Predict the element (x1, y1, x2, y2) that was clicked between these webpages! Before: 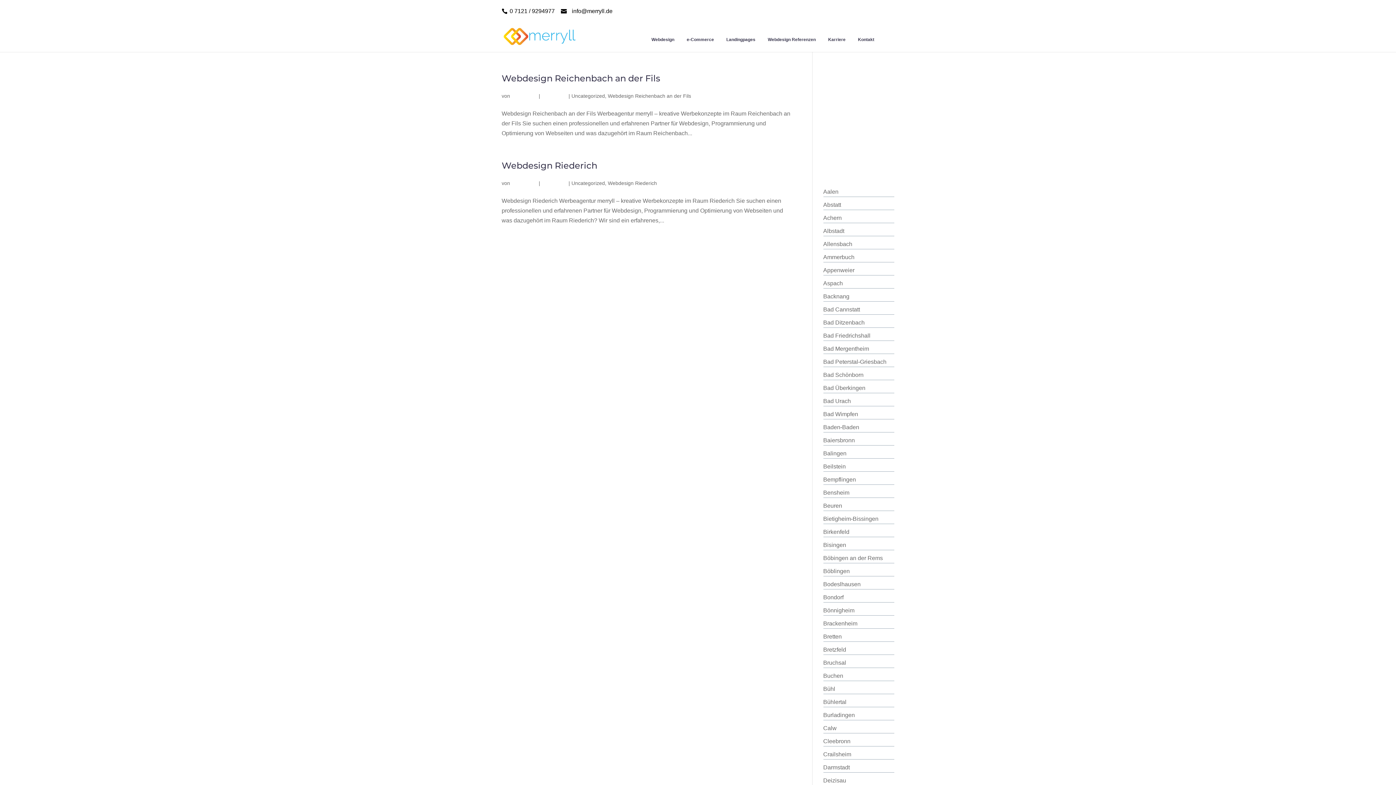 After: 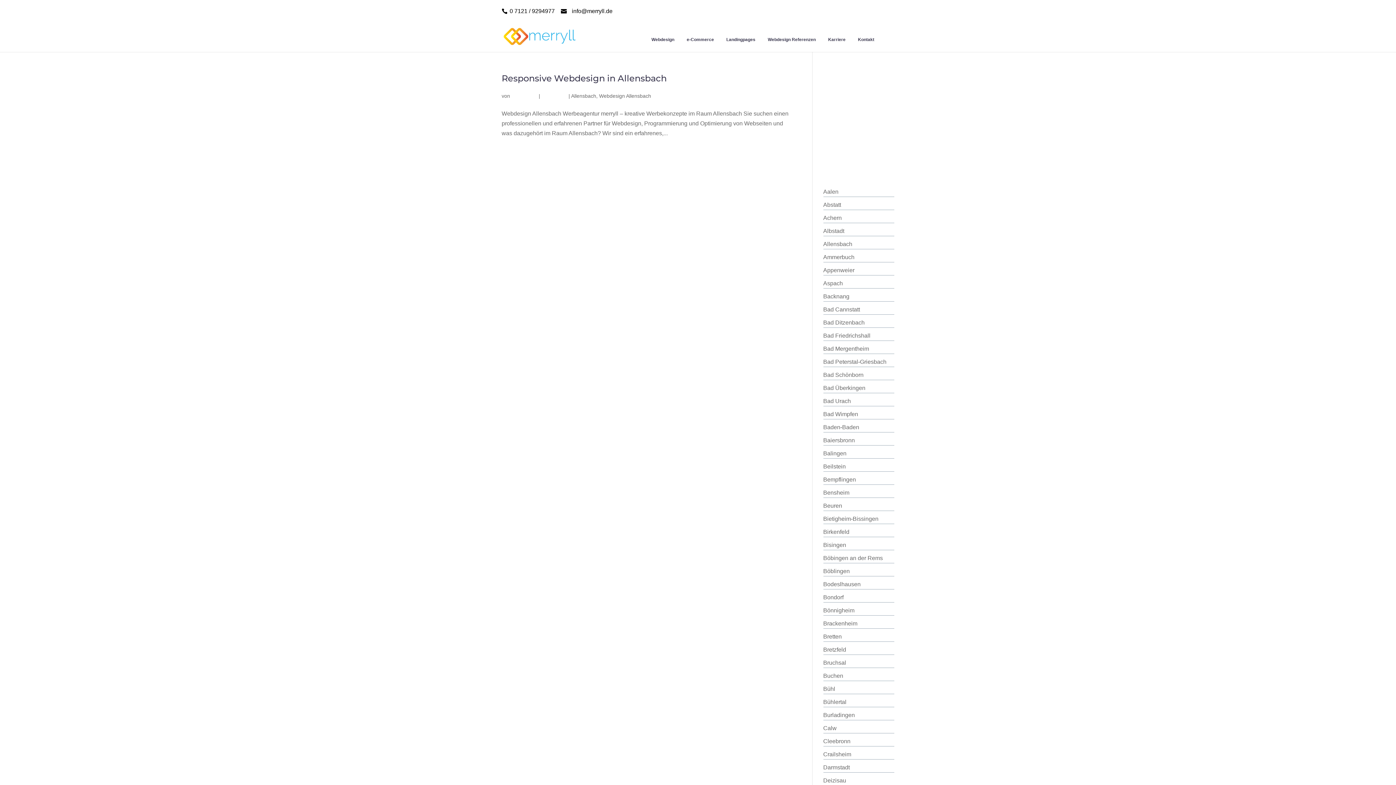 Action: label: Allensbach bbox: (823, 241, 852, 247)